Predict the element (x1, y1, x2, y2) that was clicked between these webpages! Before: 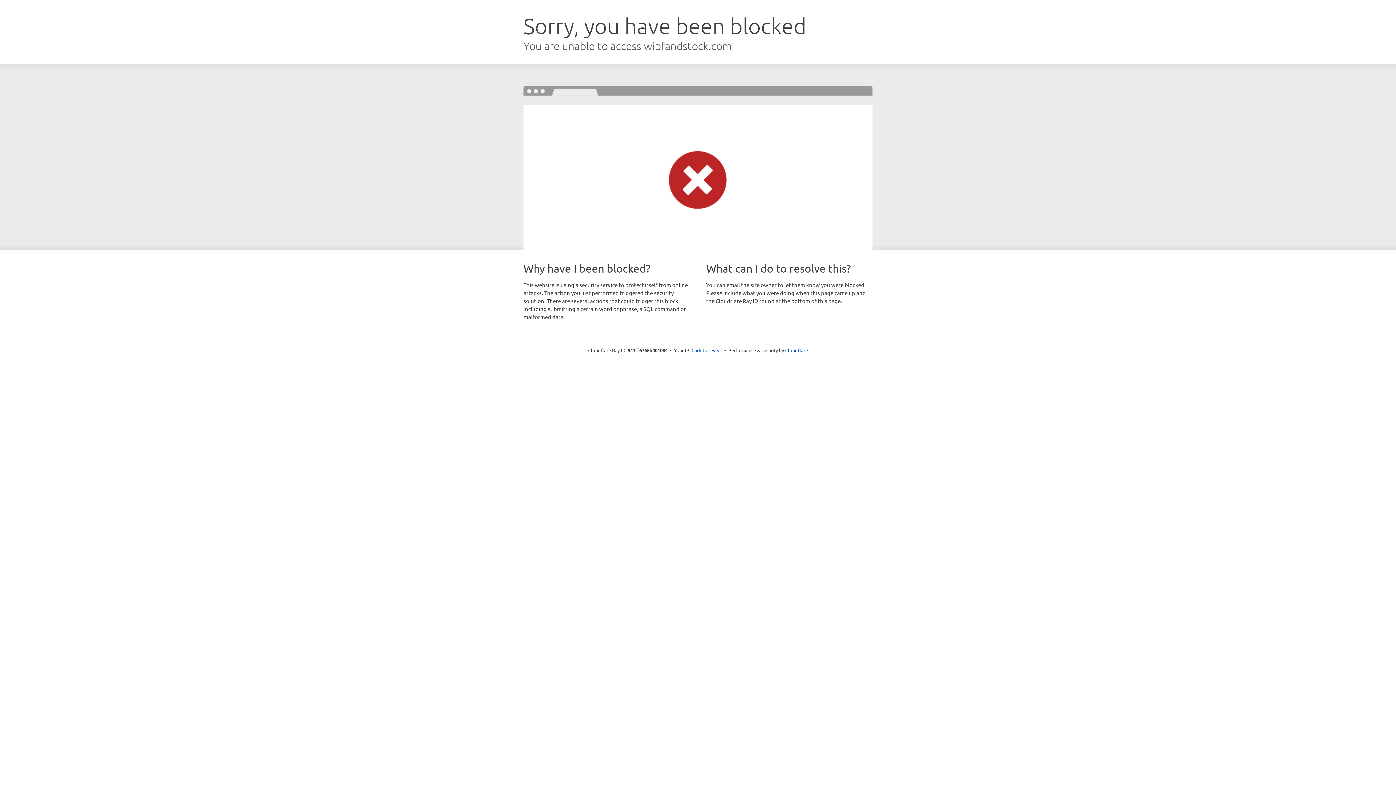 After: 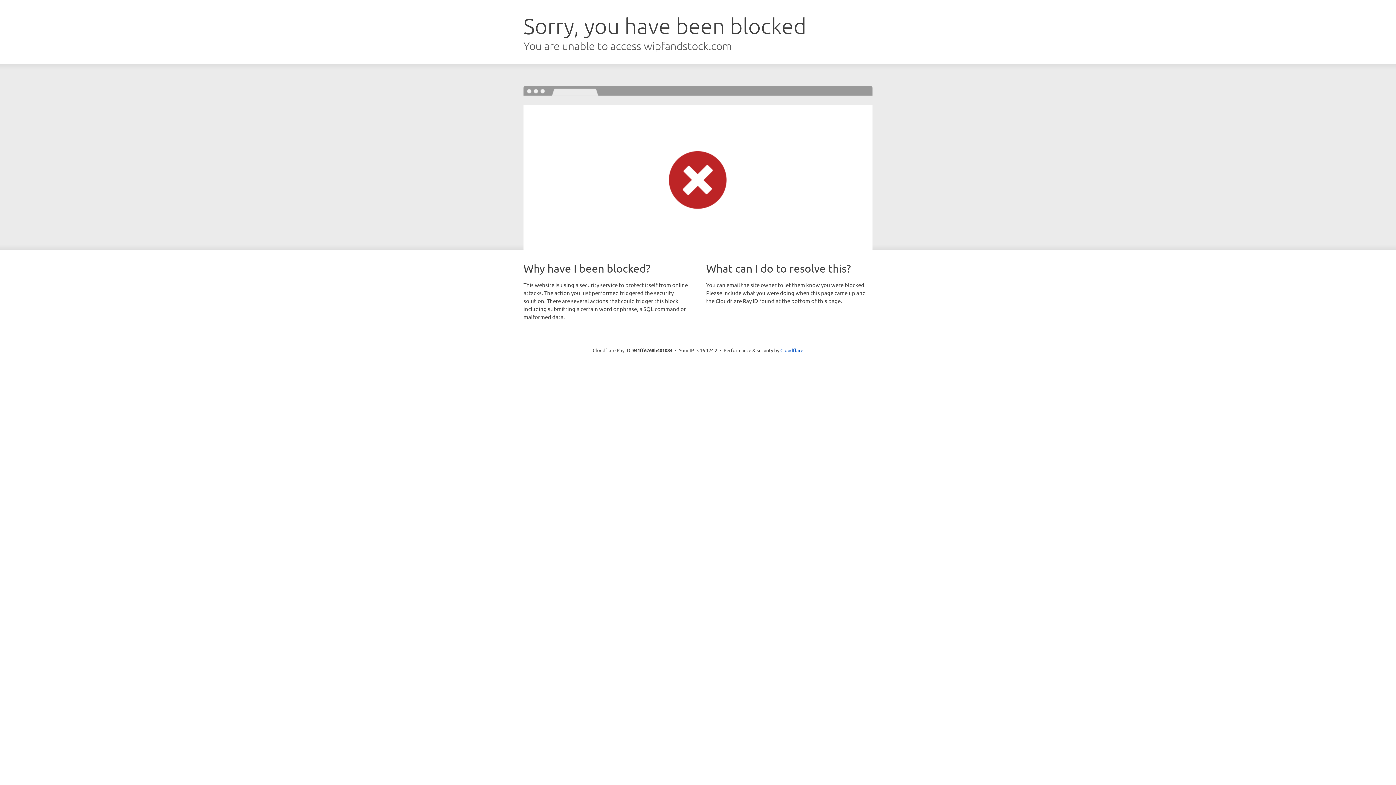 Action: bbox: (691, 346, 722, 353) label: Click to reveal